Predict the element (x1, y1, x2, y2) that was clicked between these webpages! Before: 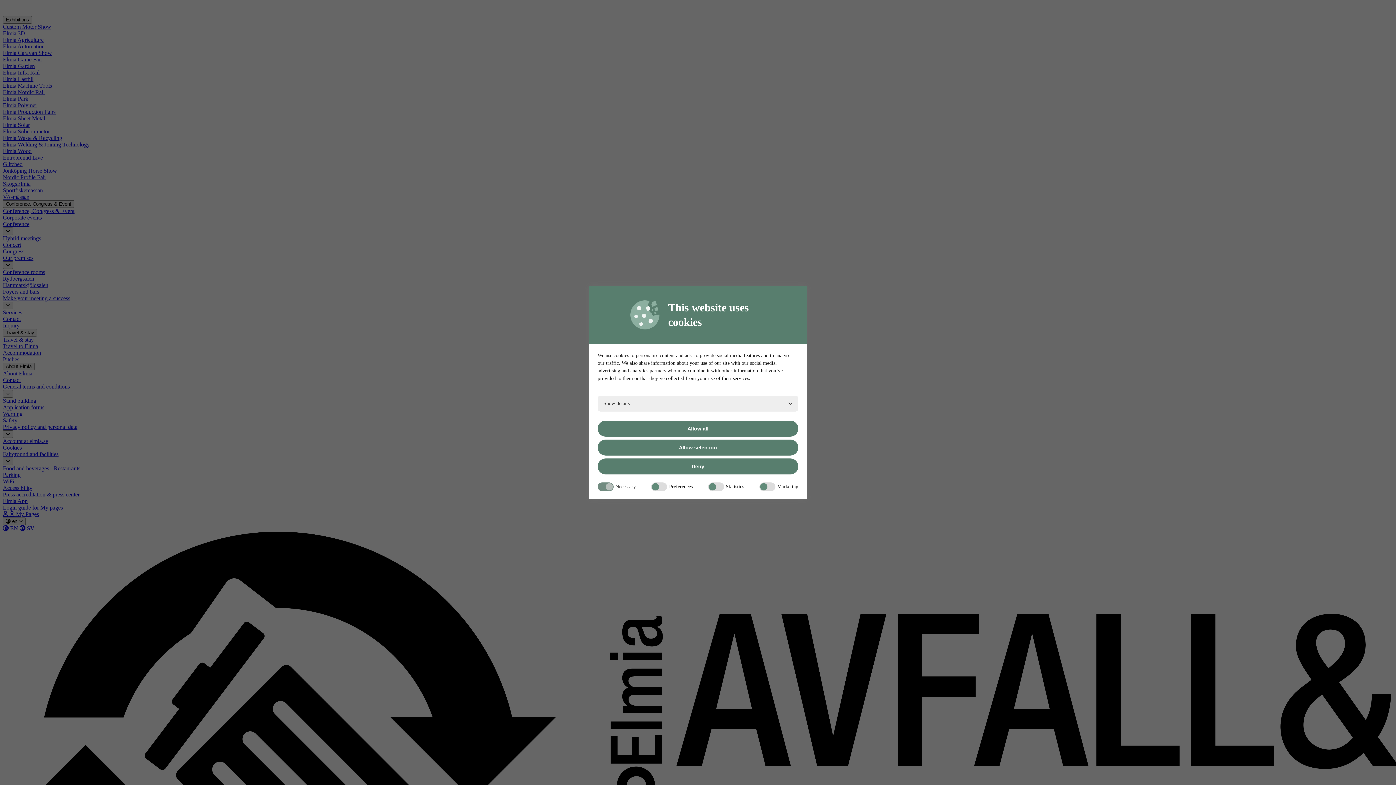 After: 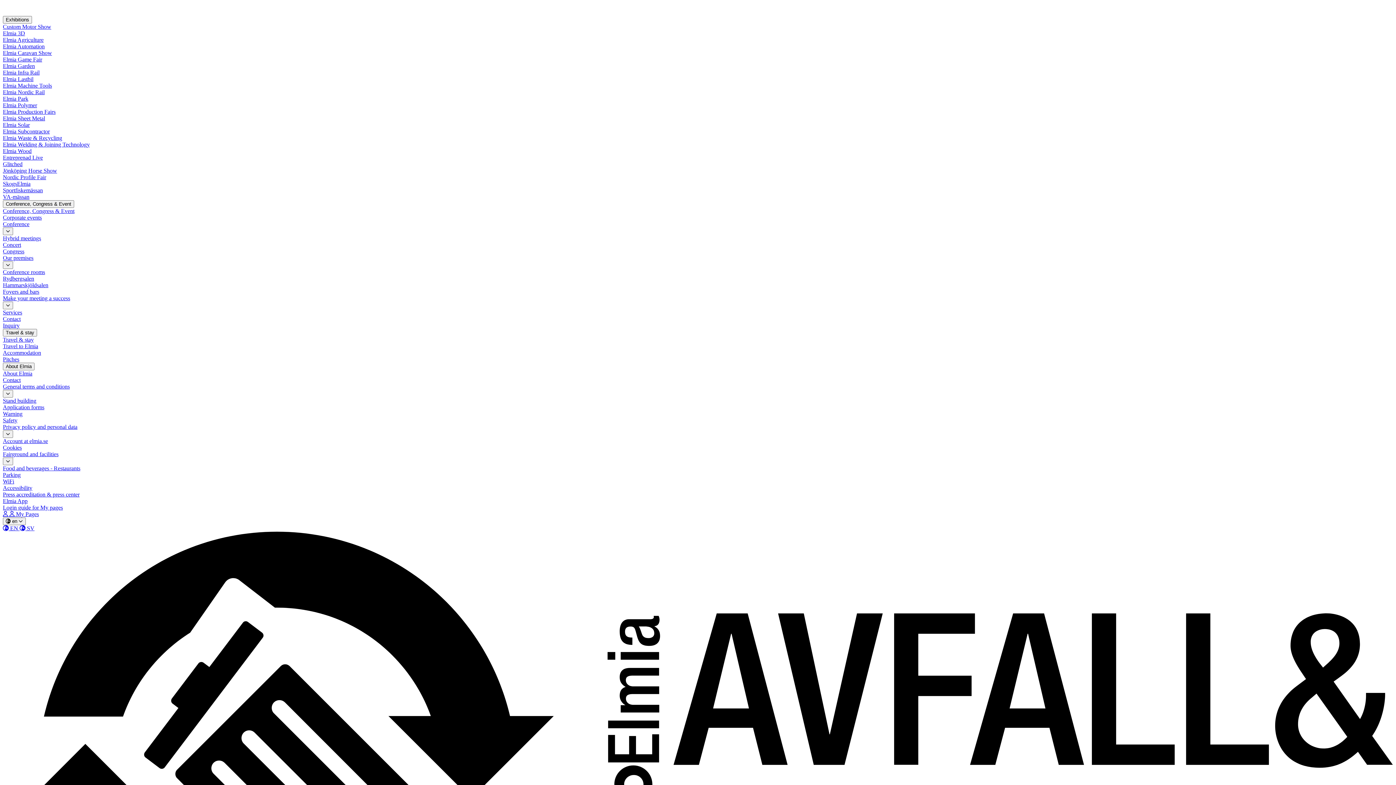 Action: label: Allow selection bbox: (597, 439, 798, 455)